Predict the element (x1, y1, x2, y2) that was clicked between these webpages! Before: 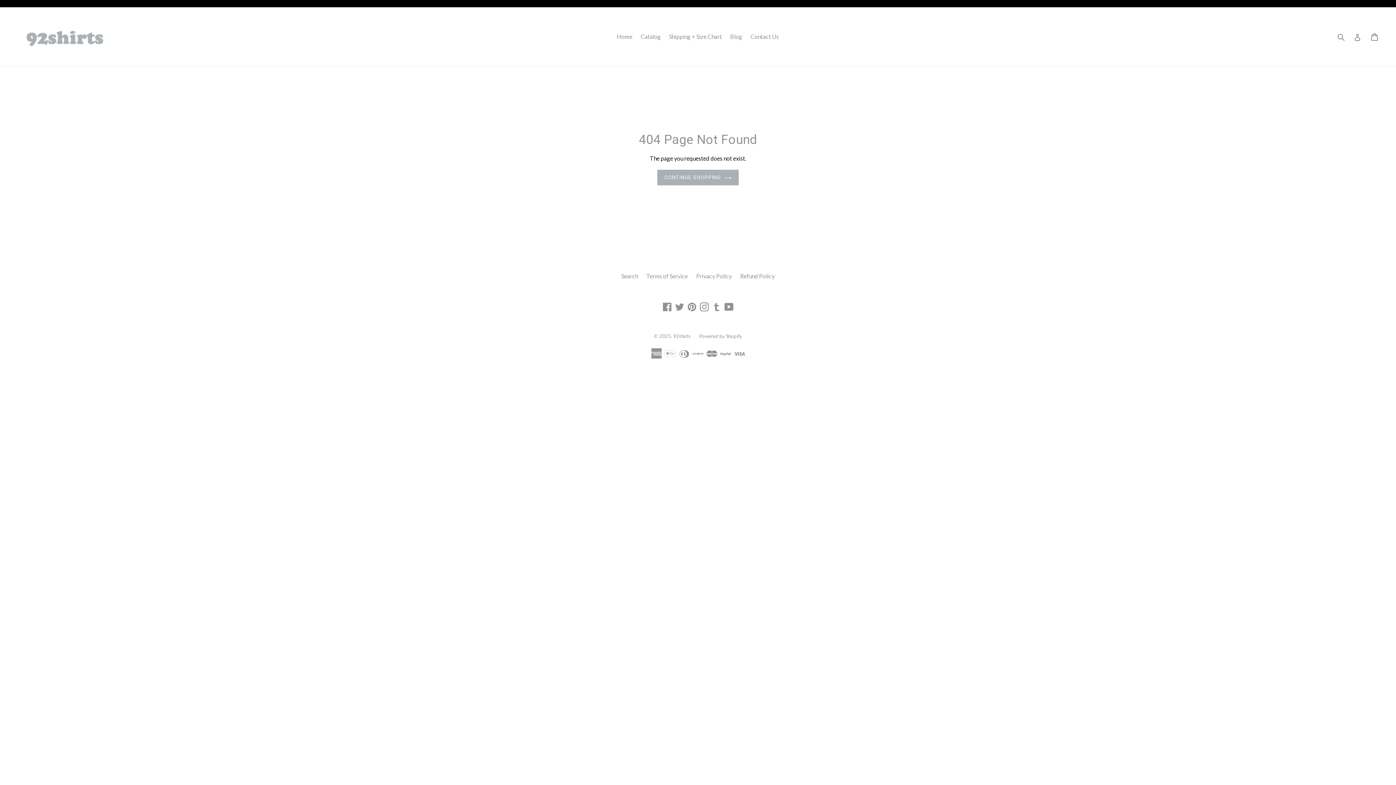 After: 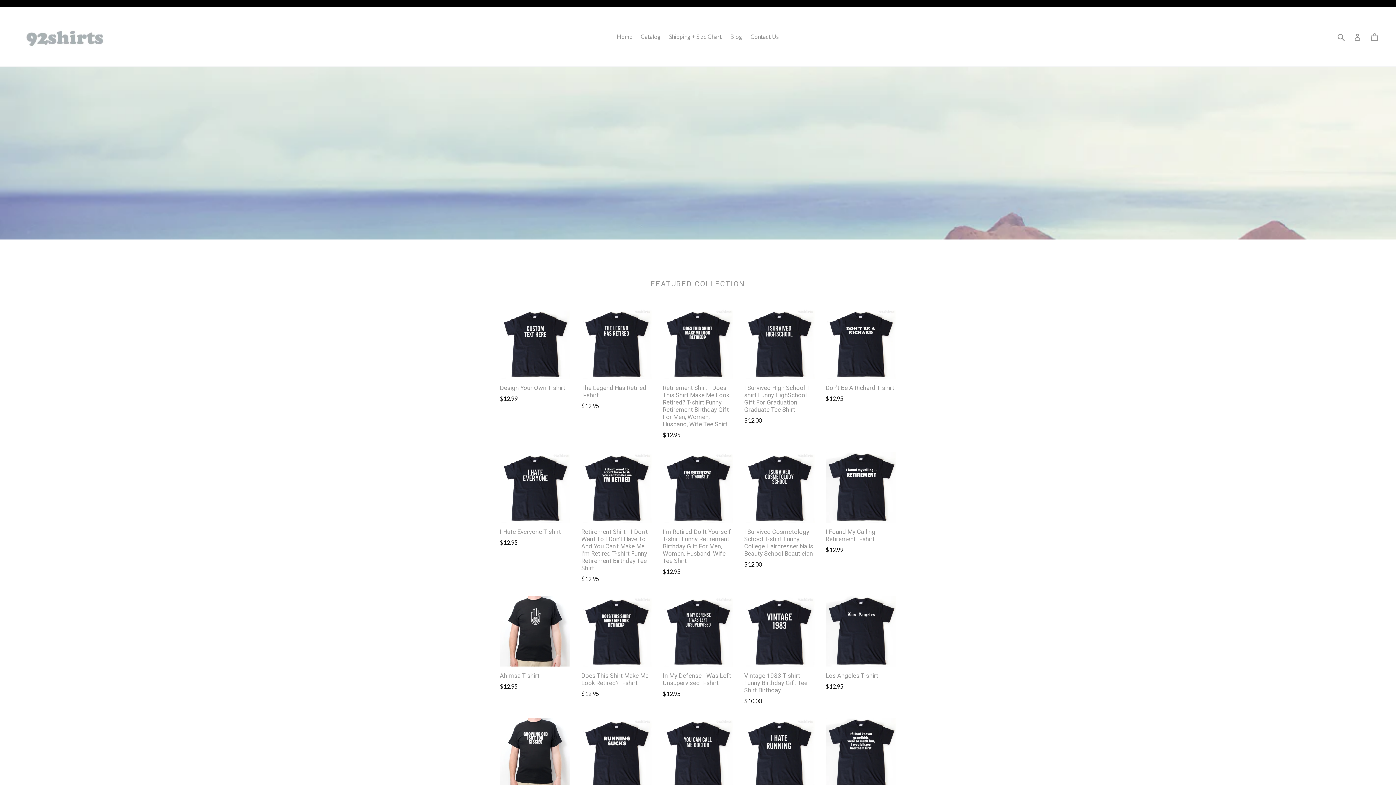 Action: bbox: (20, 12, 110, 61)